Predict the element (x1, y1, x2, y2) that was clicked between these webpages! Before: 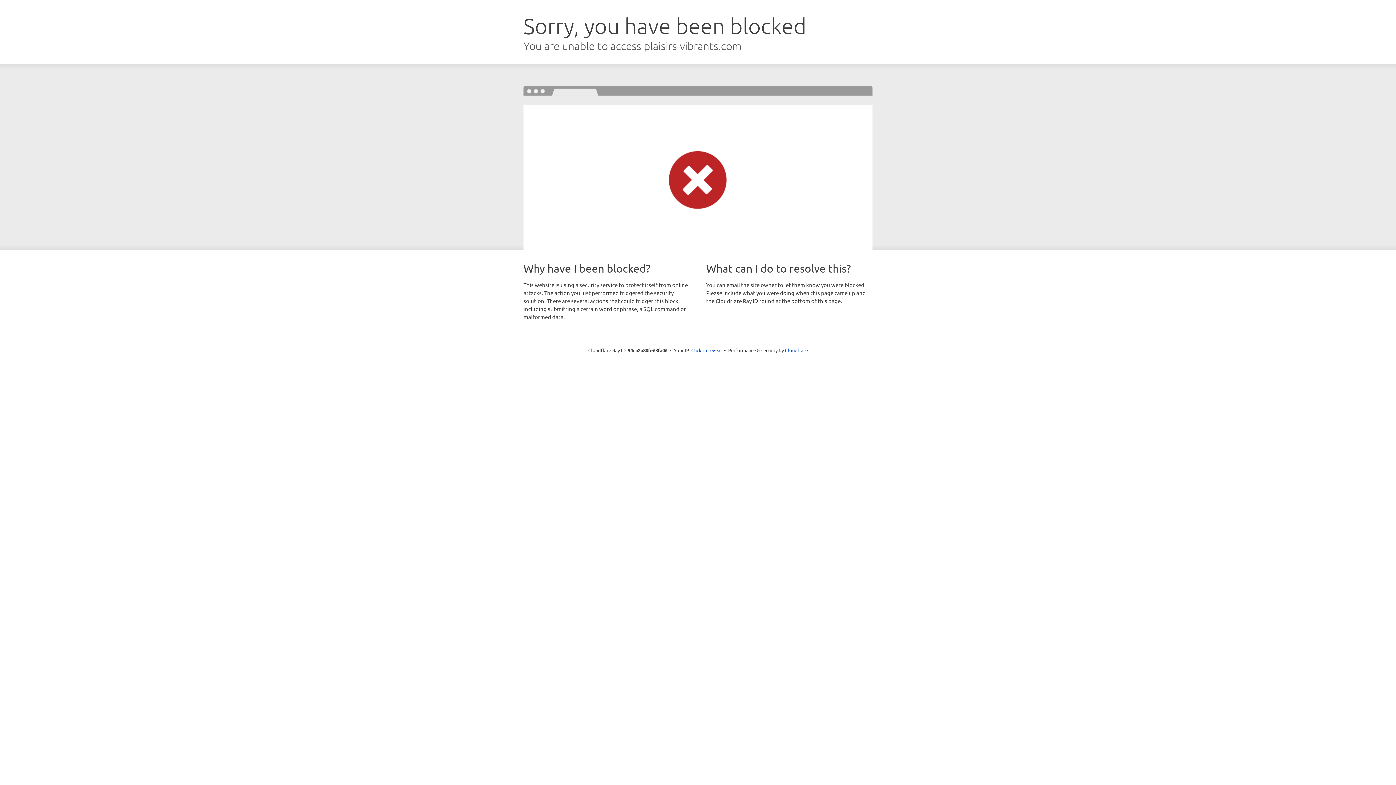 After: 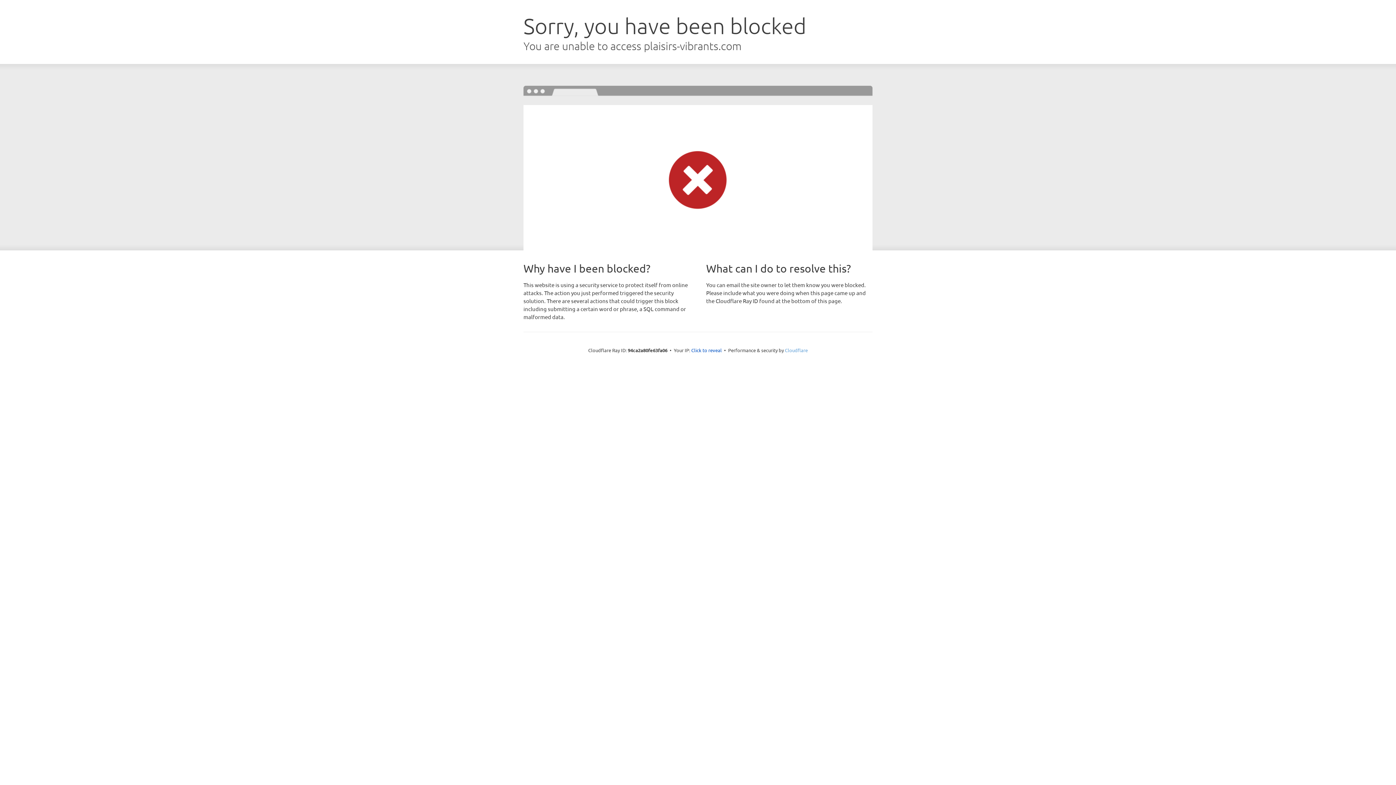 Action: bbox: (785, 347, 808, 353) label: Cloudflare